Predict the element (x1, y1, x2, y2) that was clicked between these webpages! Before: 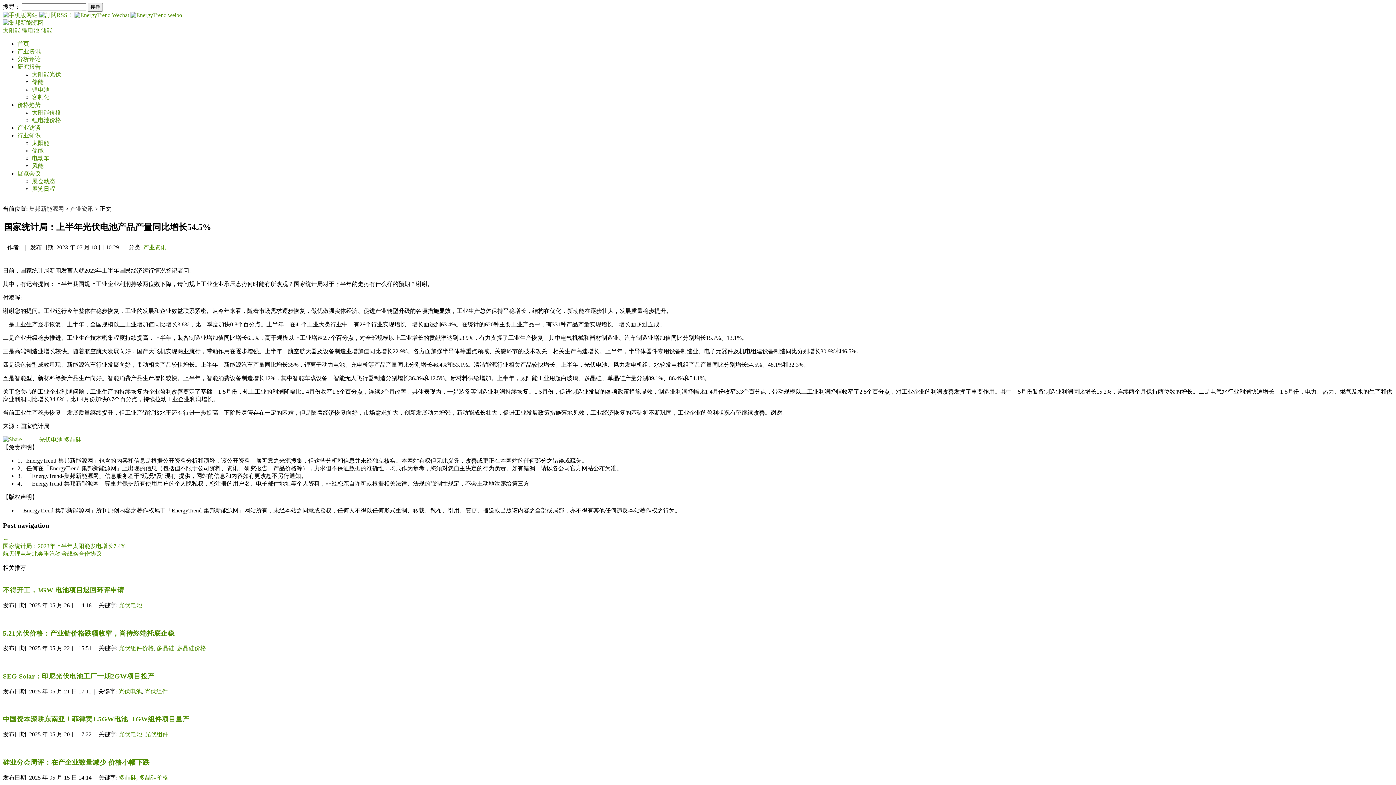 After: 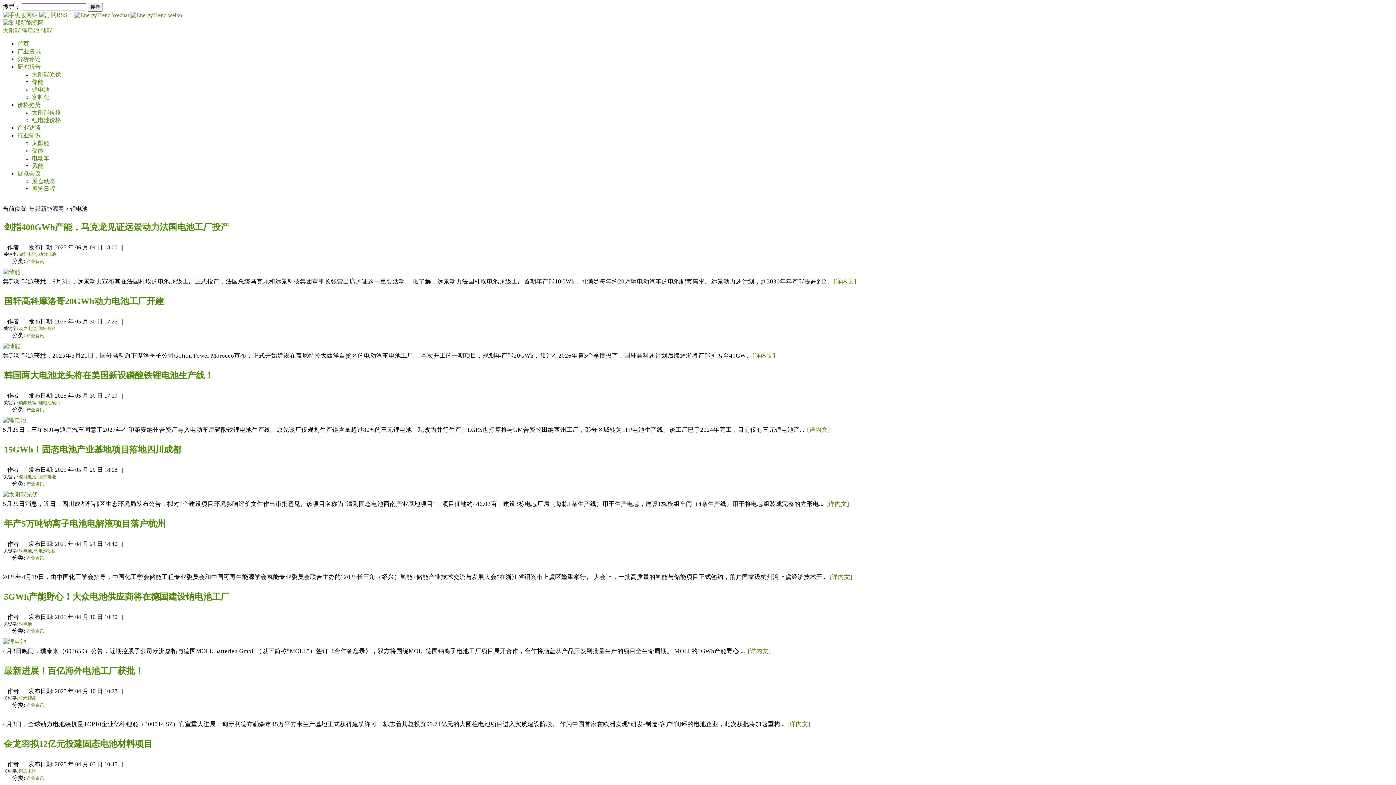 Action: bbox: (21, 27, 40, 33) label: 锂电池 